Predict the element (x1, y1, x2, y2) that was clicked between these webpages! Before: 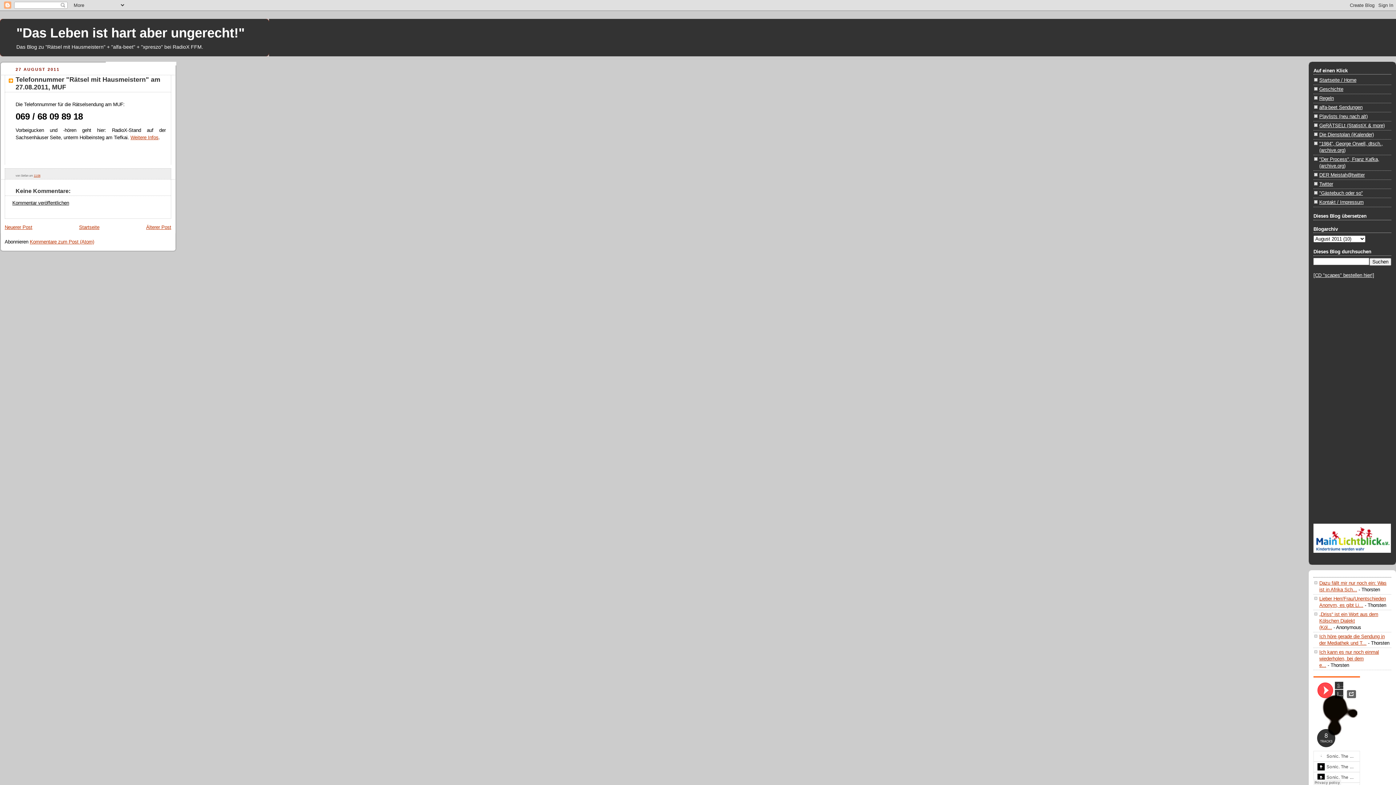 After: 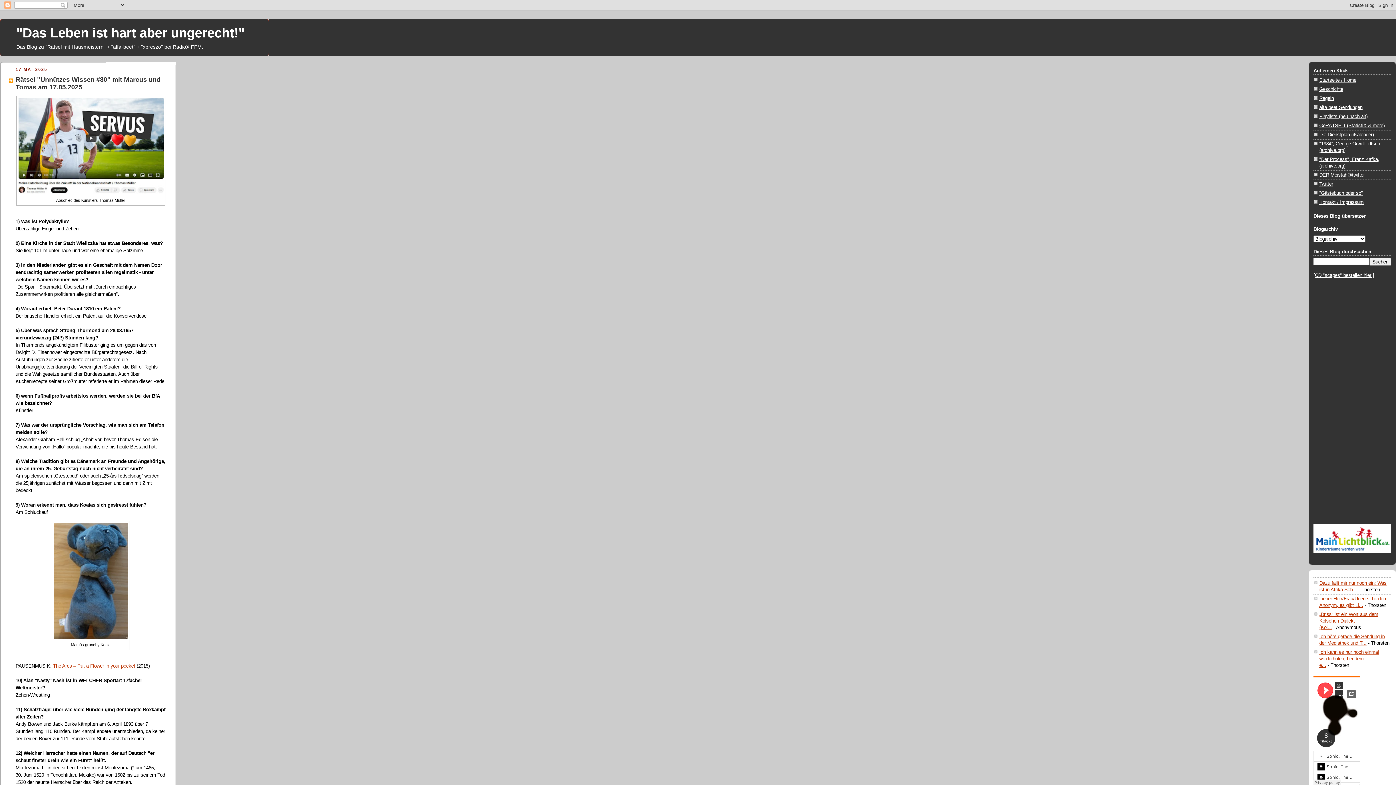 Action: bbox: (1319, 77, 1356, 82) label: Startseite / Home